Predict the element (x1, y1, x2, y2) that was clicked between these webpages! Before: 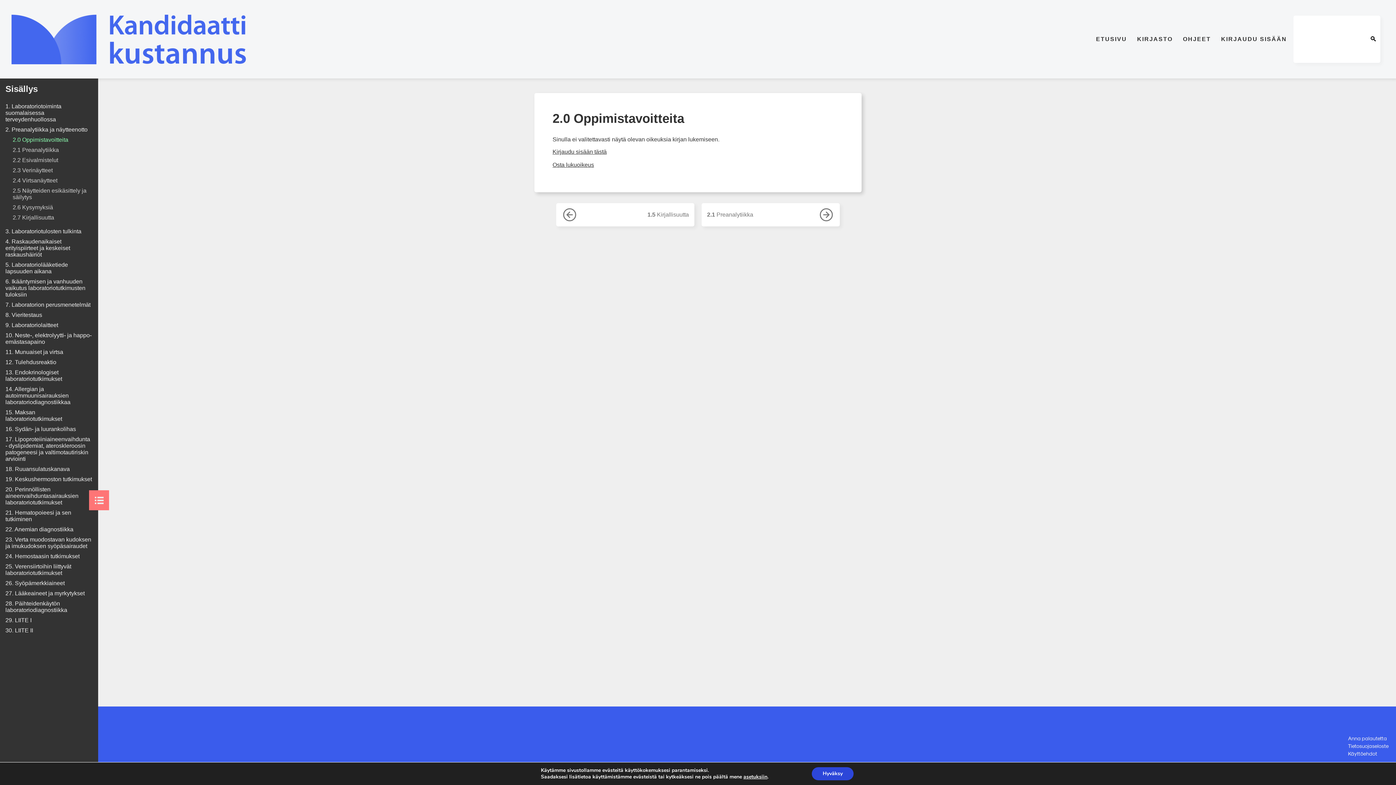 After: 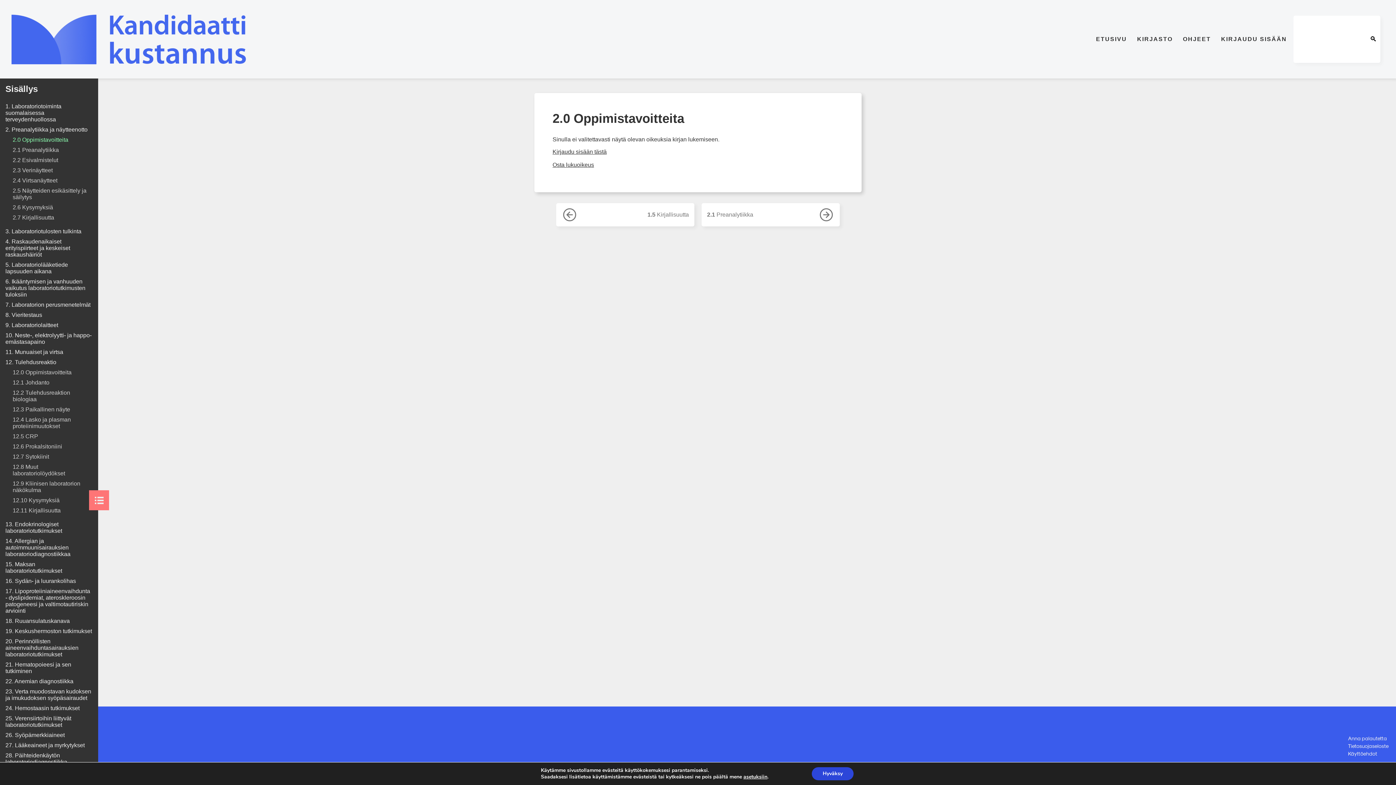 Action: label: 12. Tulehdusreaktio bbox: (5, 359, 92, 365)